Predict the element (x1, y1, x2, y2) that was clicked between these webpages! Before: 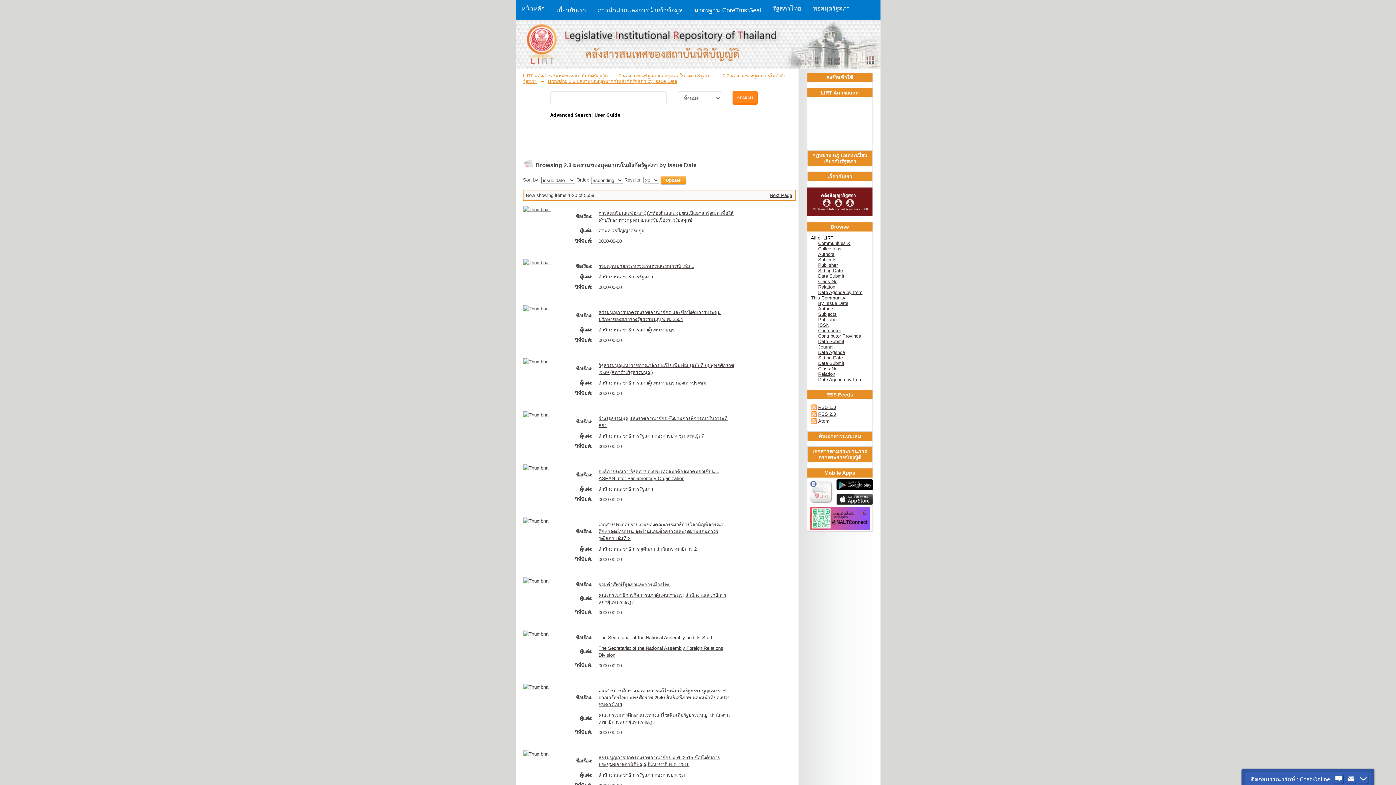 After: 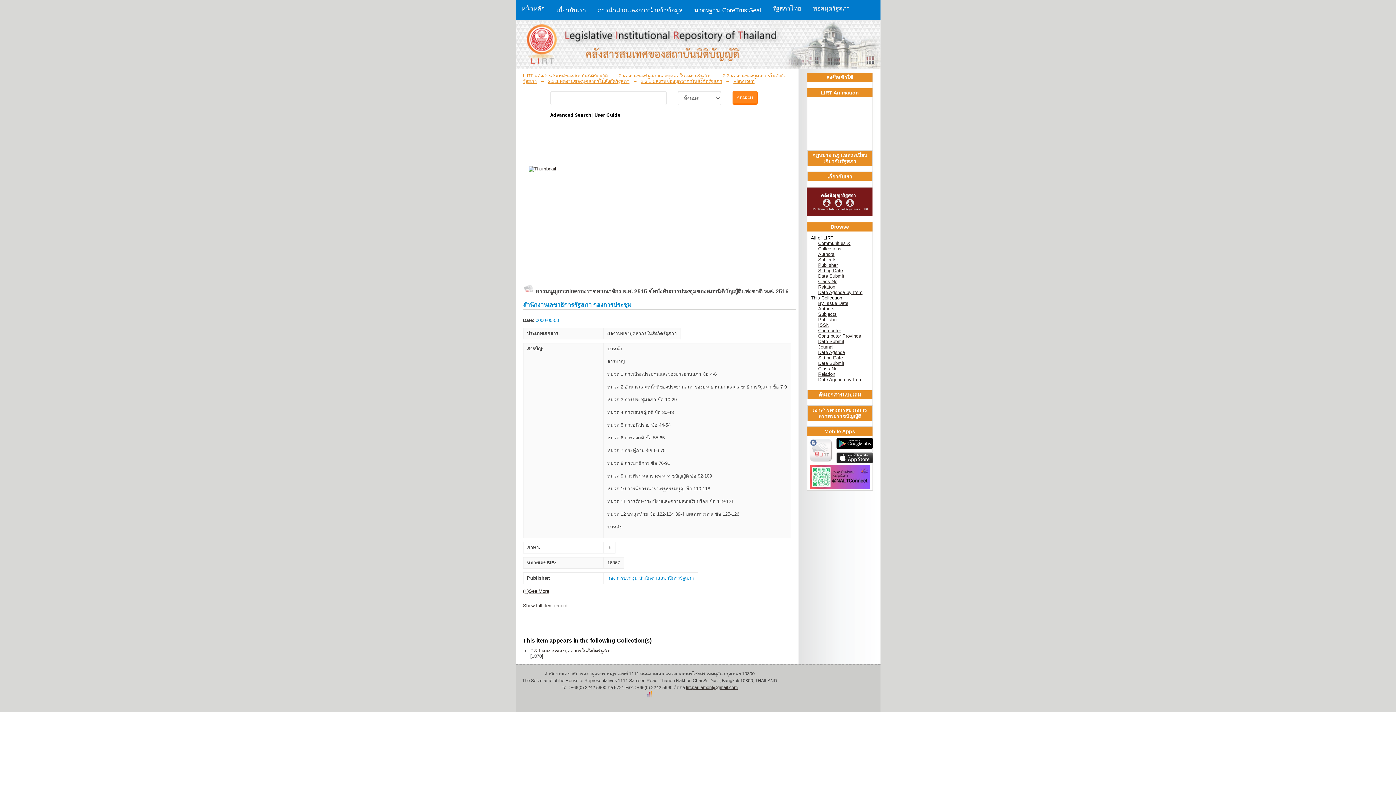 Action: bbox: (523, 751, 550, 757)